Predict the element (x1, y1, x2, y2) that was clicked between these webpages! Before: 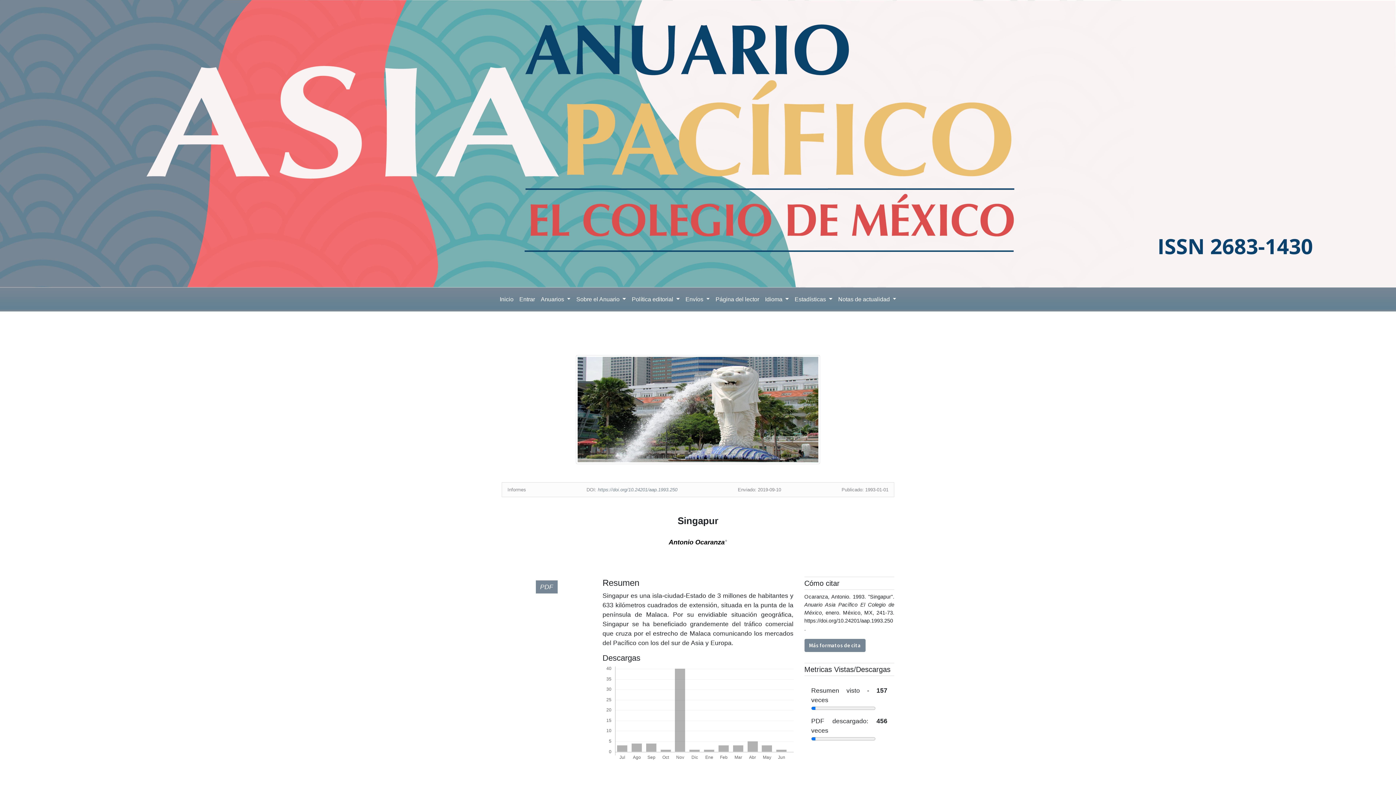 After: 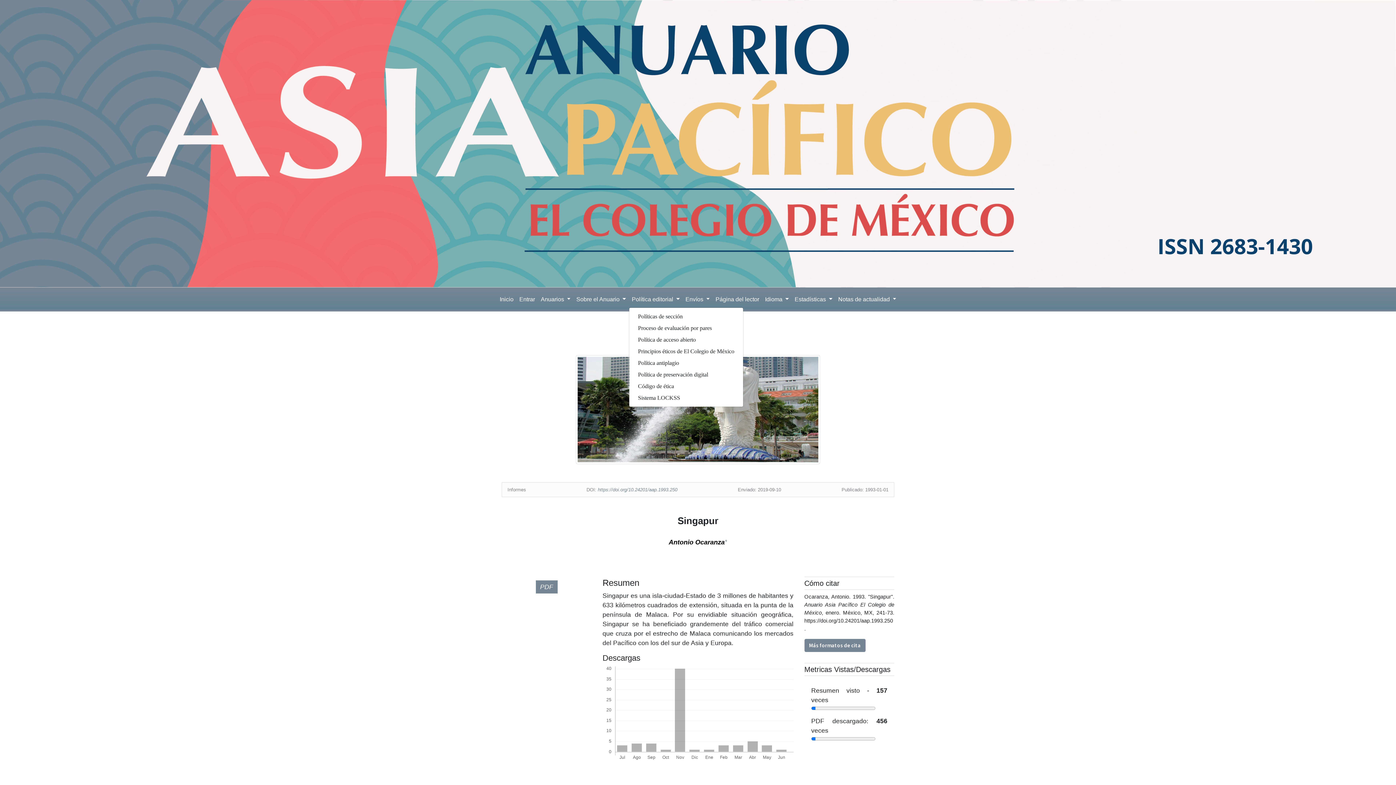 Action: bbox: (629, 292, 682, 306) label: Política editorial 